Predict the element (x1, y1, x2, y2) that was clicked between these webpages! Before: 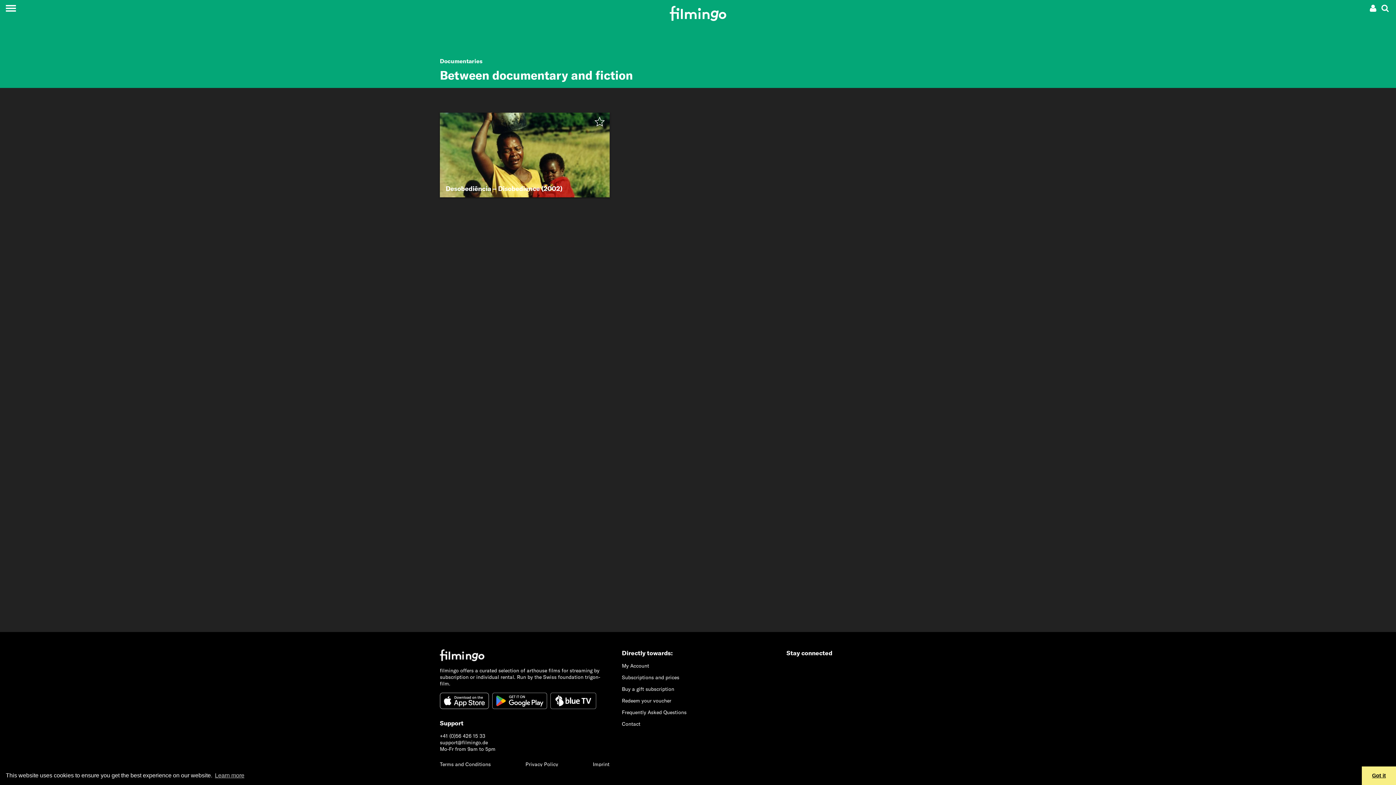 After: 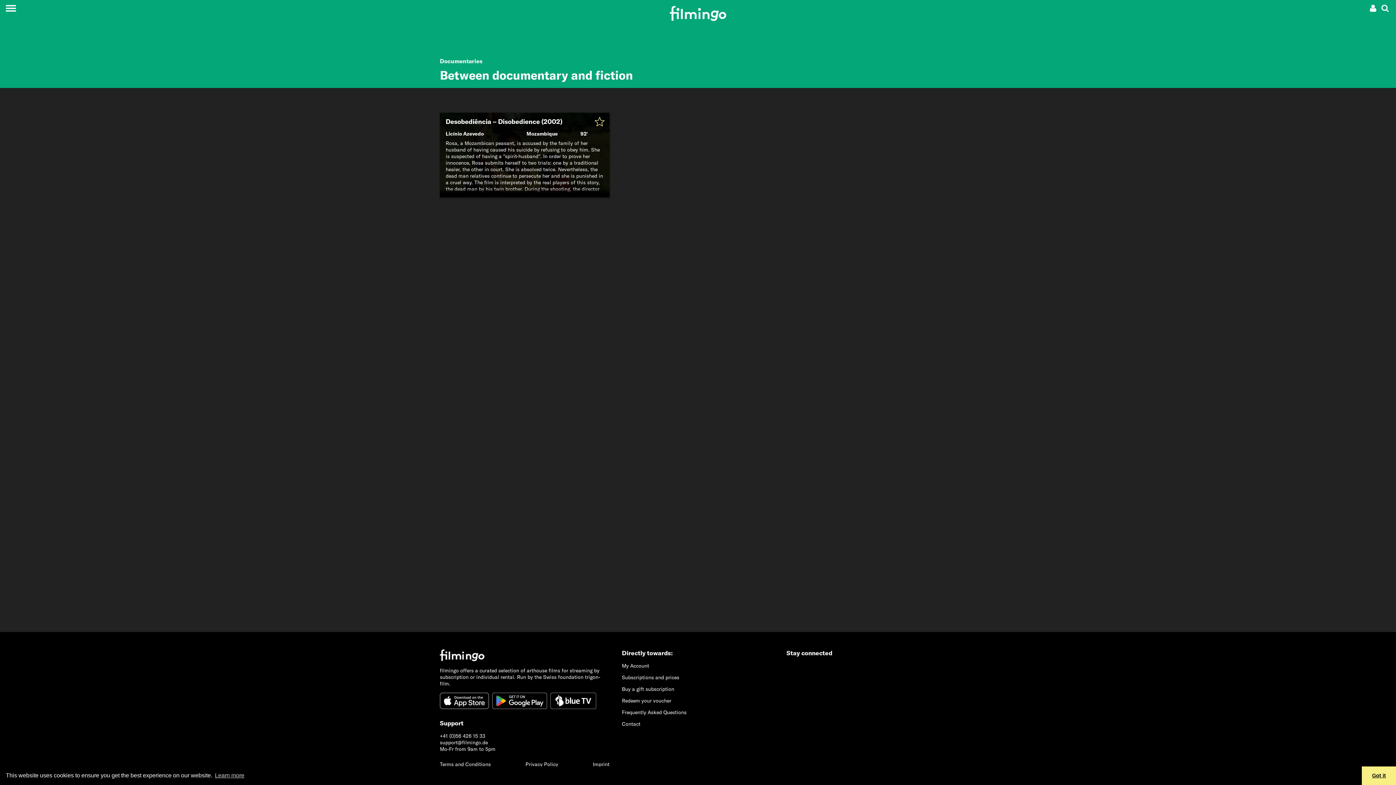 Action: bbox: (592, 114, 607, 129)